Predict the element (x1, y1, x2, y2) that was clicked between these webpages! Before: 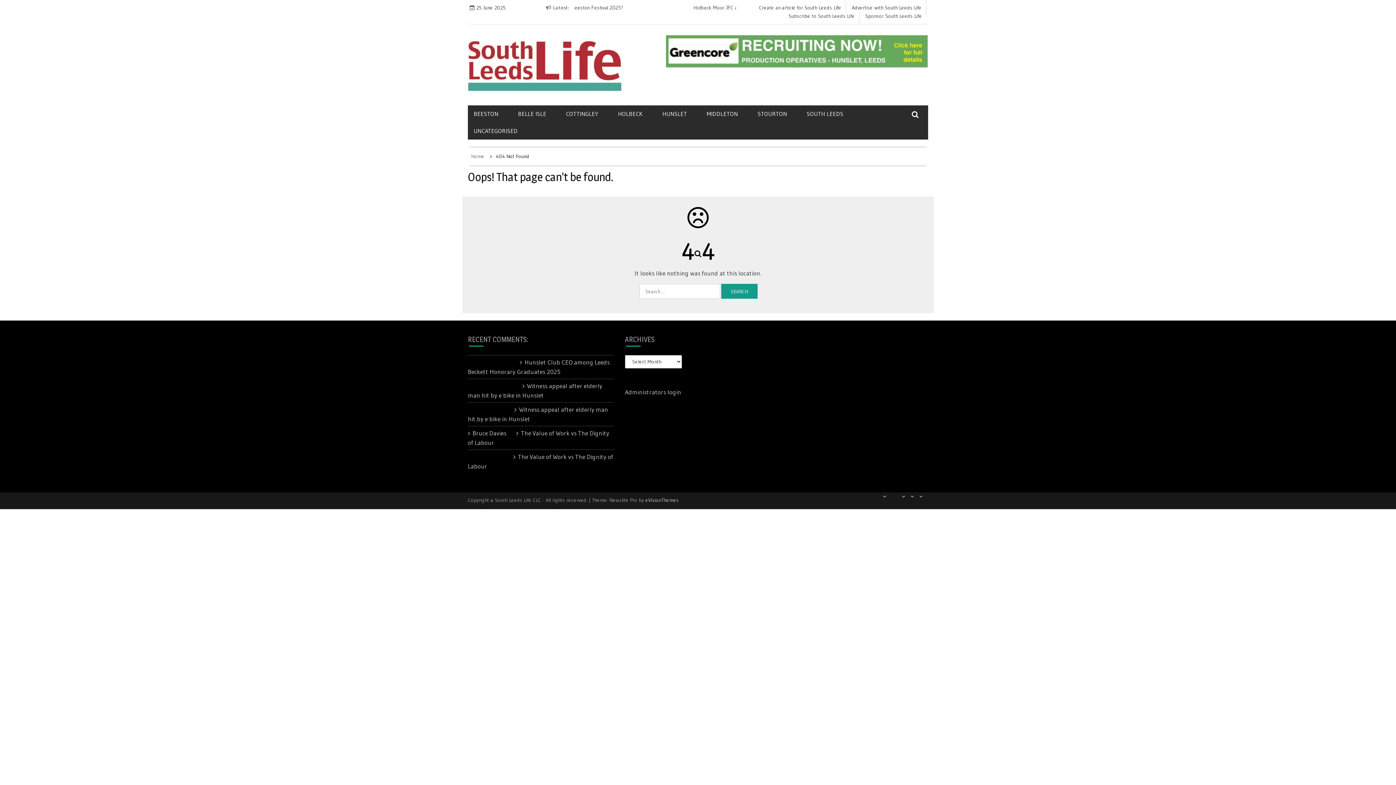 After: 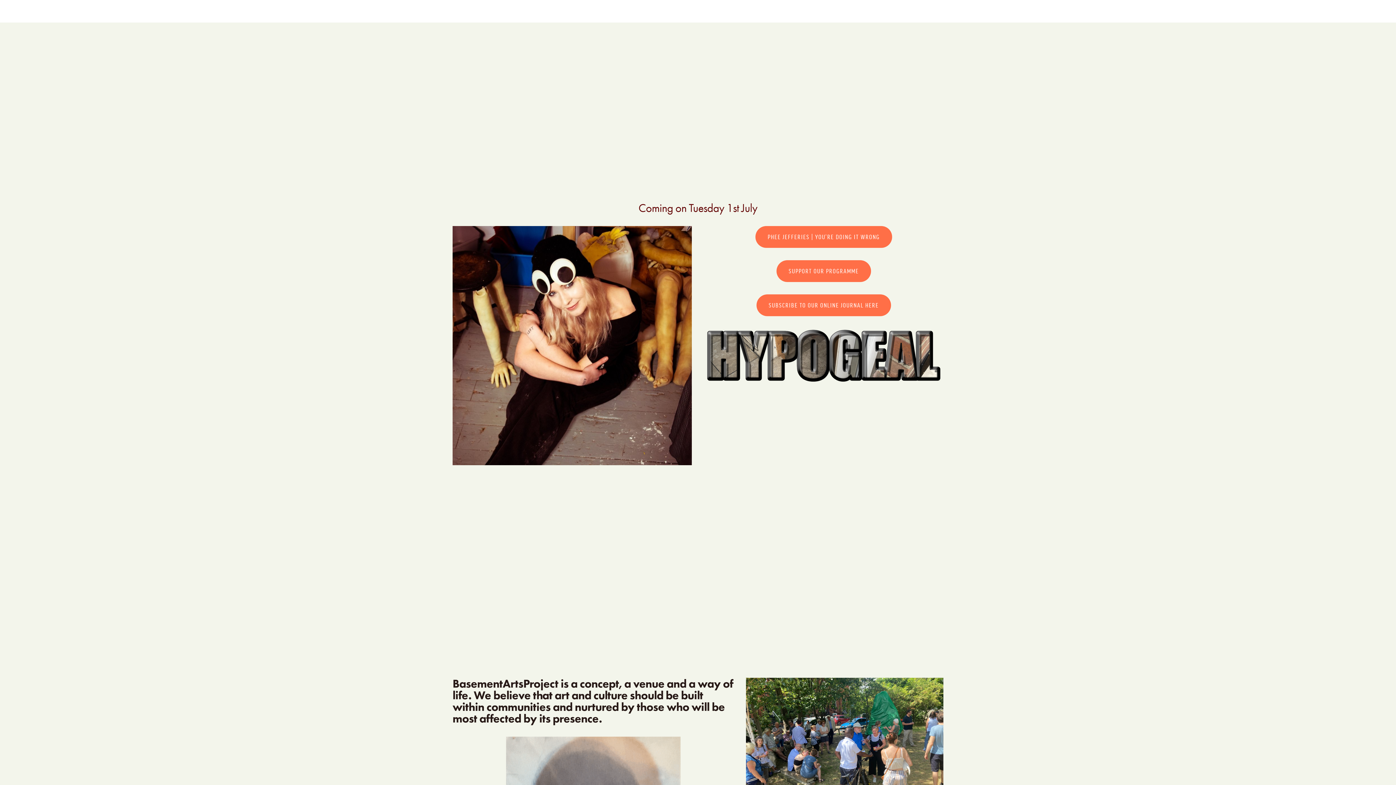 Action: label: Bruce Davies bbox: (468, 429, 506, 437)